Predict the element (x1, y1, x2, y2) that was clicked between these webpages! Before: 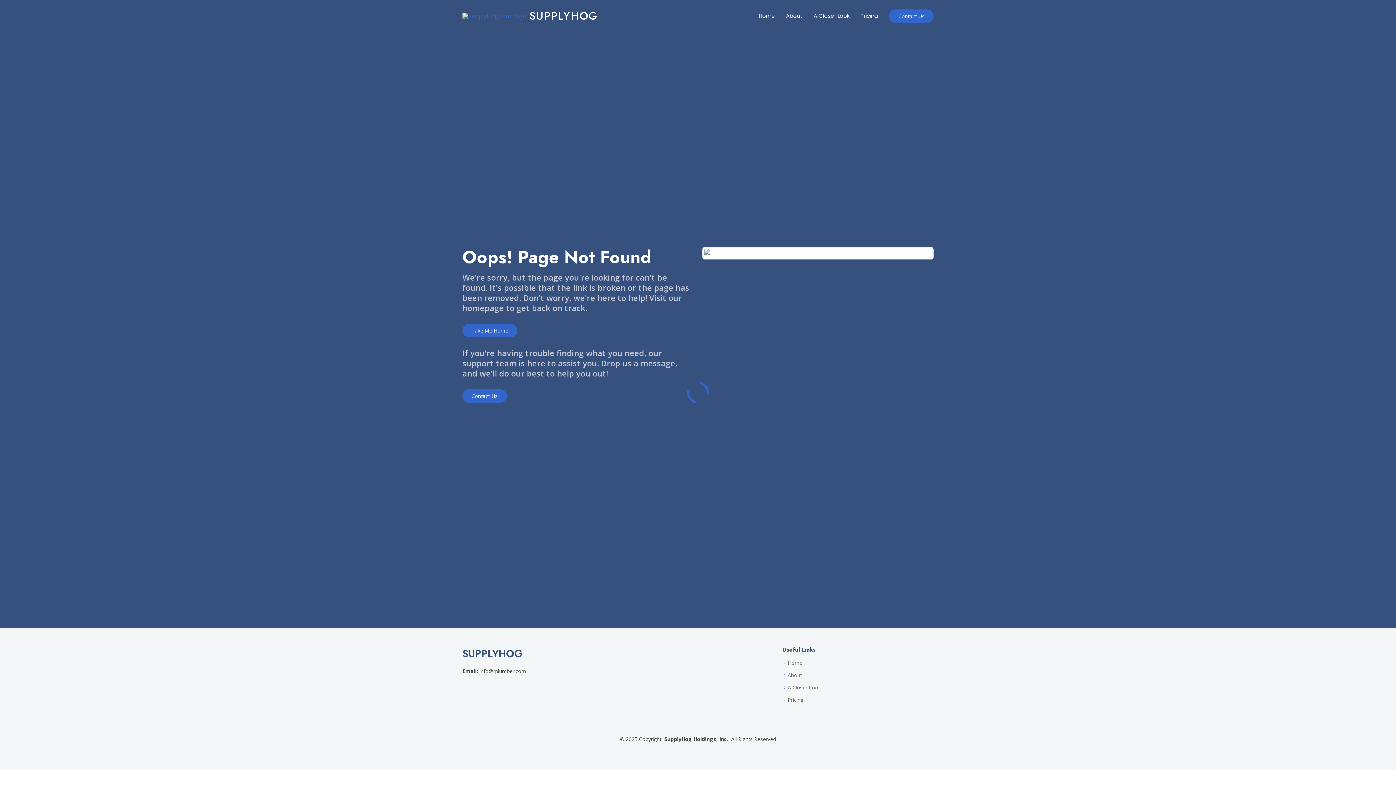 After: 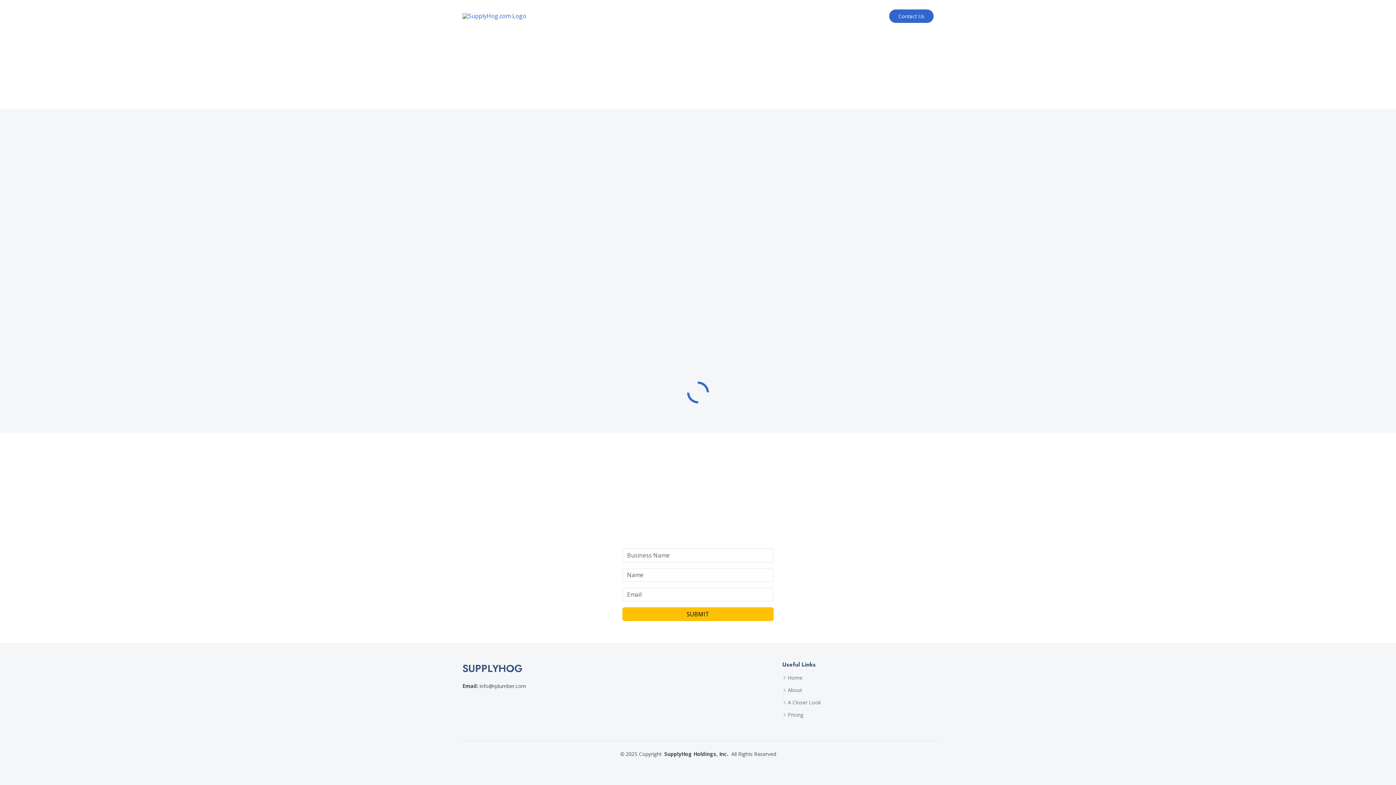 Action: label: Contact Us bbox: (889, 9, 933, 22)